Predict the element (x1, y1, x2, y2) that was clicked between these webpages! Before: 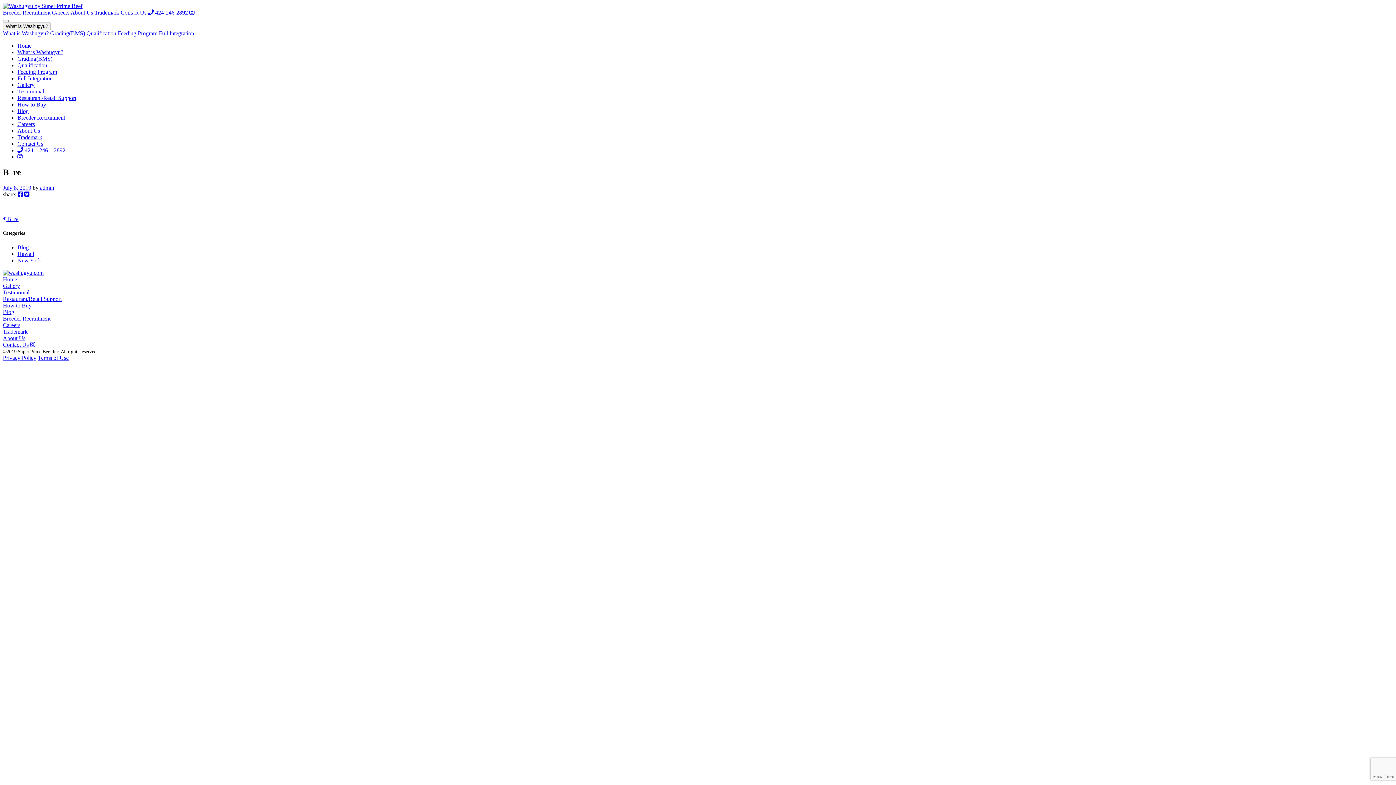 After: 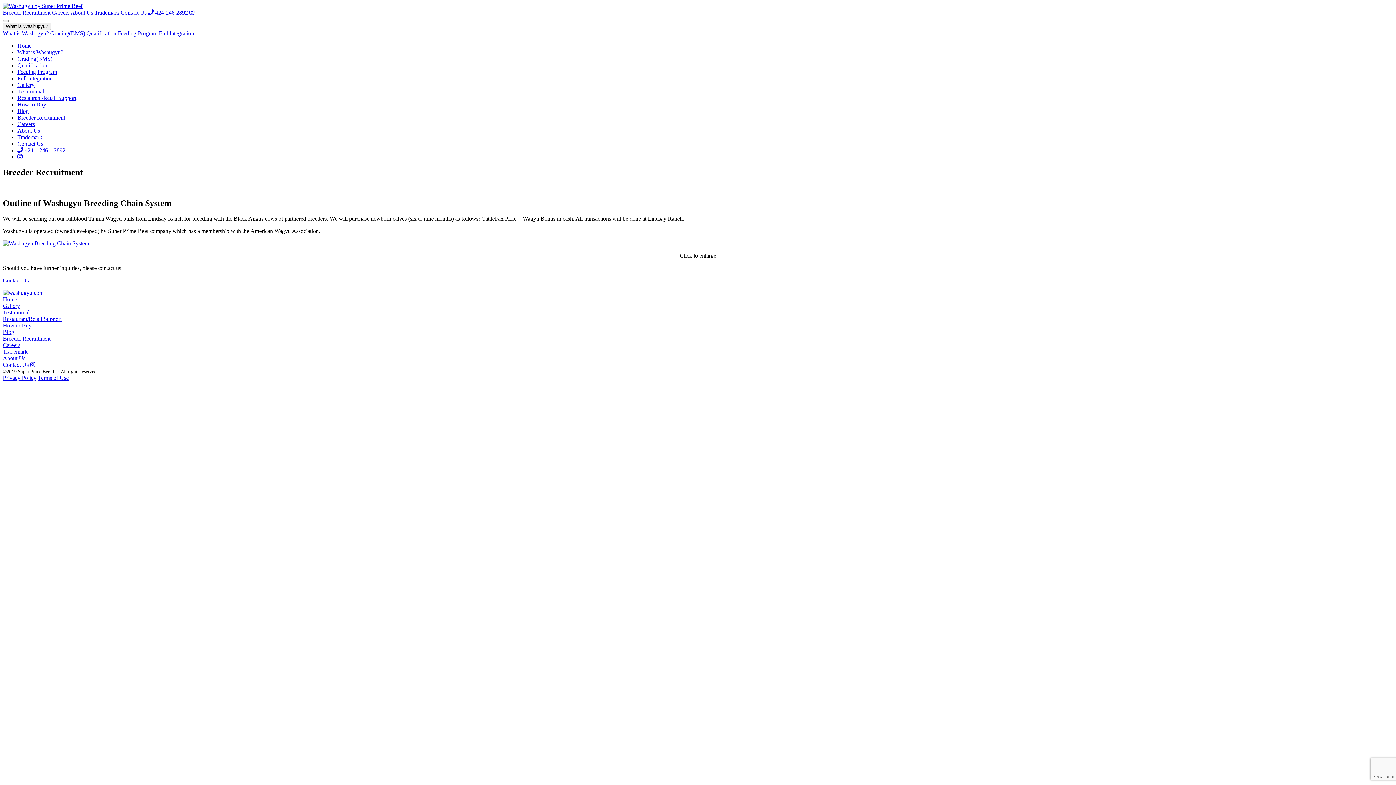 Action: bbox: (2, 9, 50, 15) label: Breeder Recruitment